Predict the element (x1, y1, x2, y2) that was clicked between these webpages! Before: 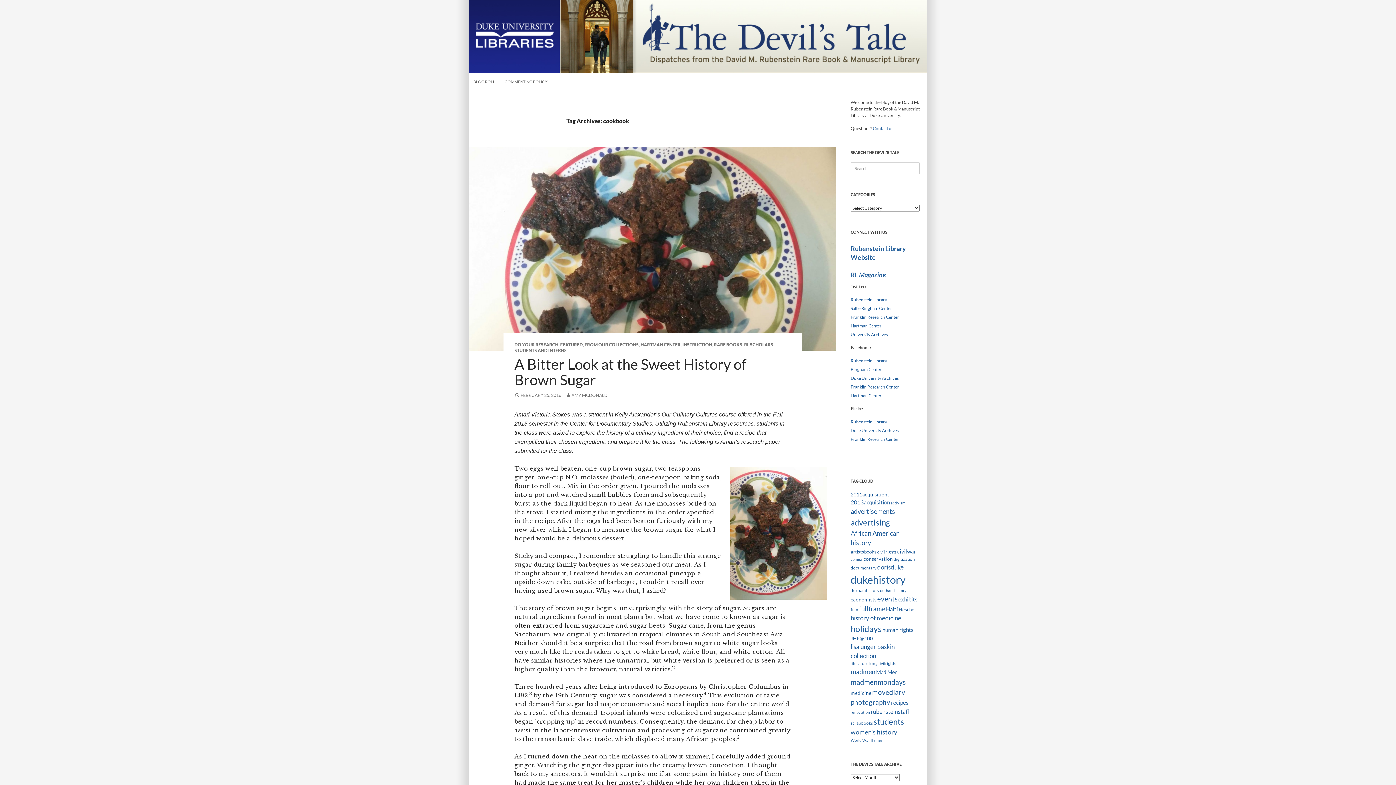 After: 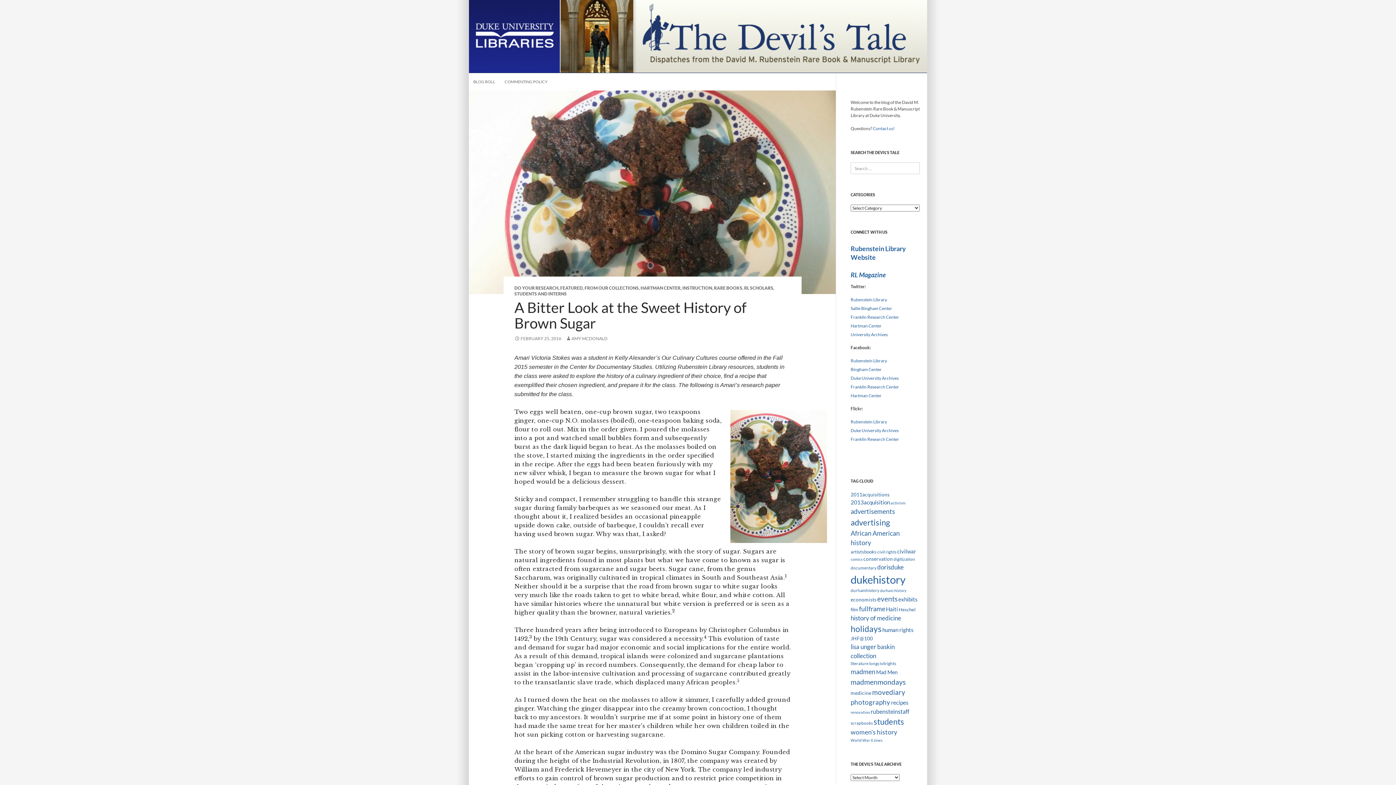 Action: bbox: (514, 355, 746, 388) label: A Bitter Look at the Sweet History of Brown Sugar